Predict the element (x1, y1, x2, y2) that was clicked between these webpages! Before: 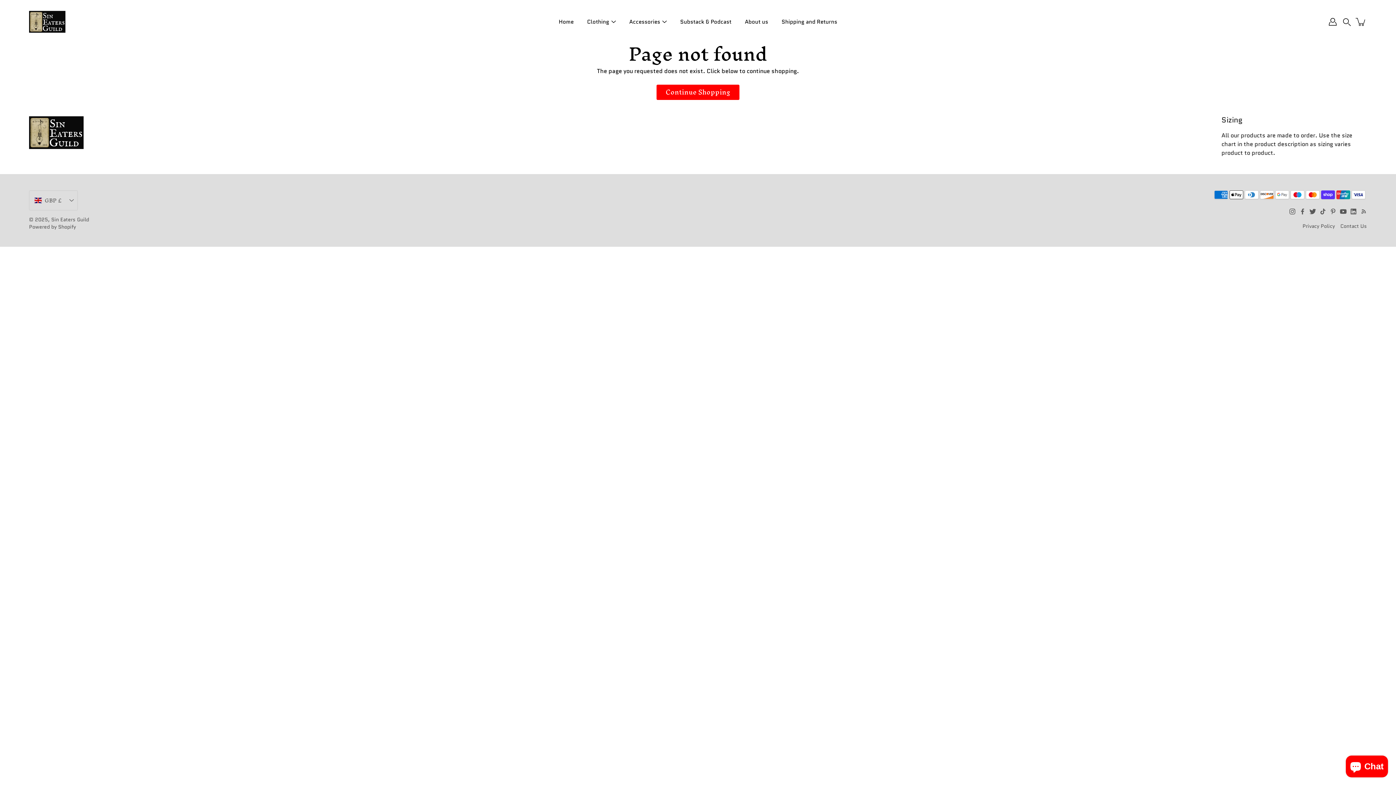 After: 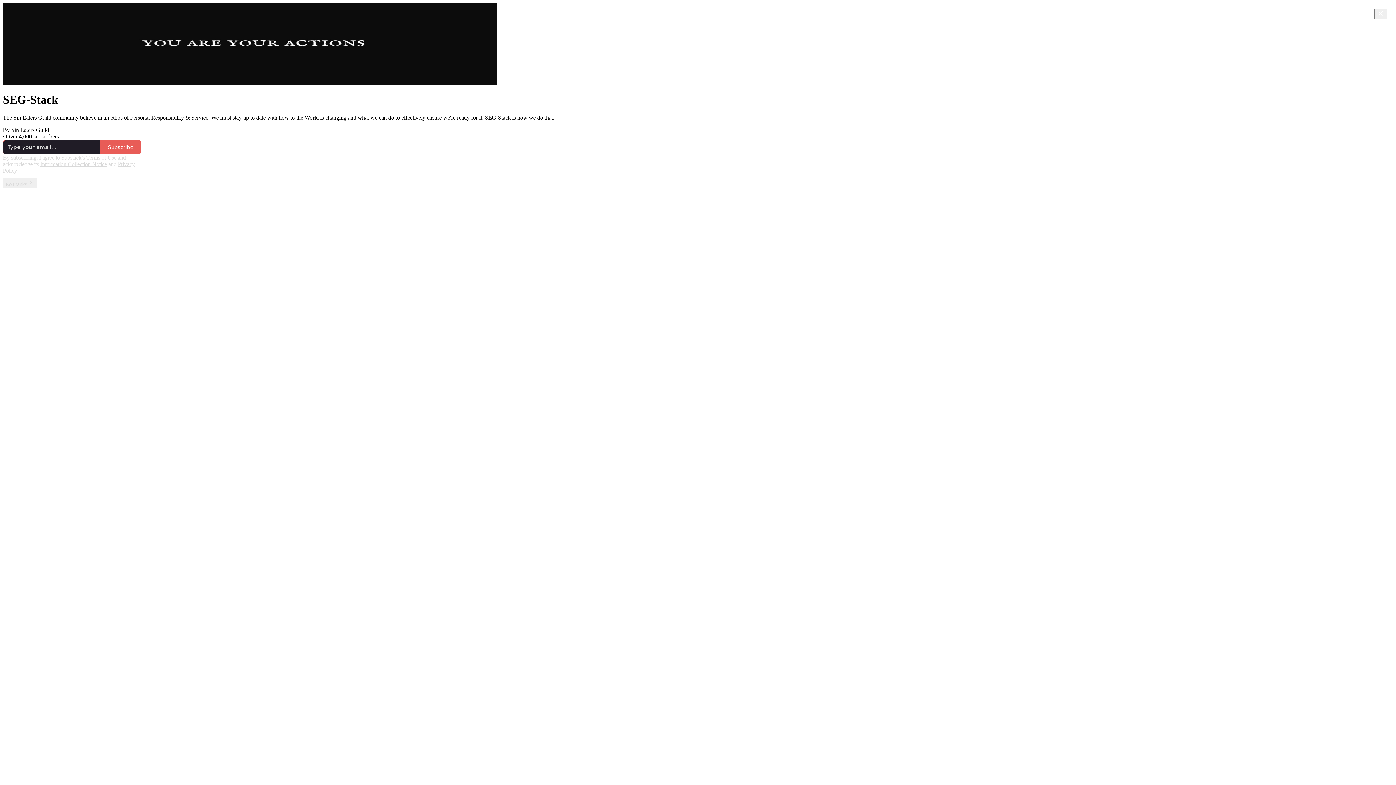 Action: bbox: (680, 17, 731, 26) label: Substack & Podcast